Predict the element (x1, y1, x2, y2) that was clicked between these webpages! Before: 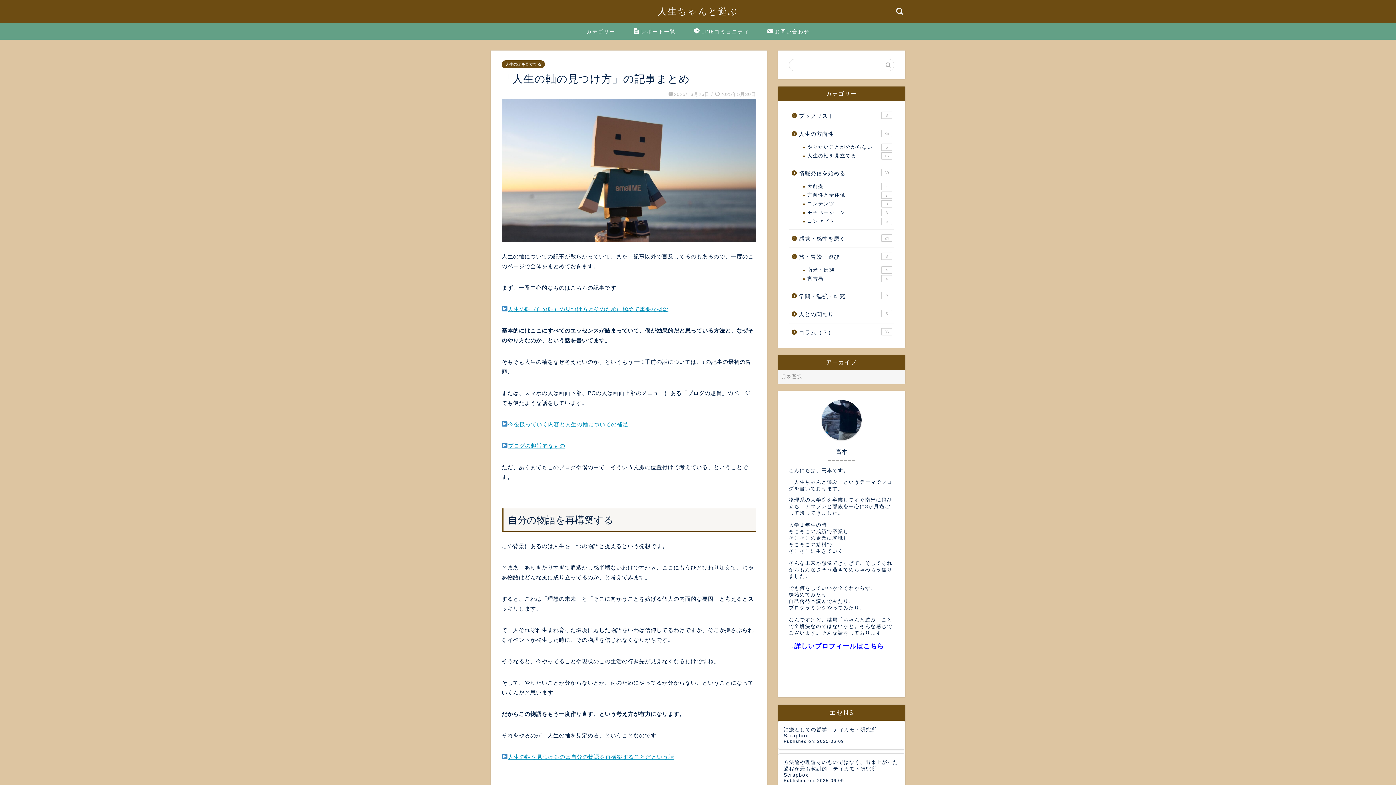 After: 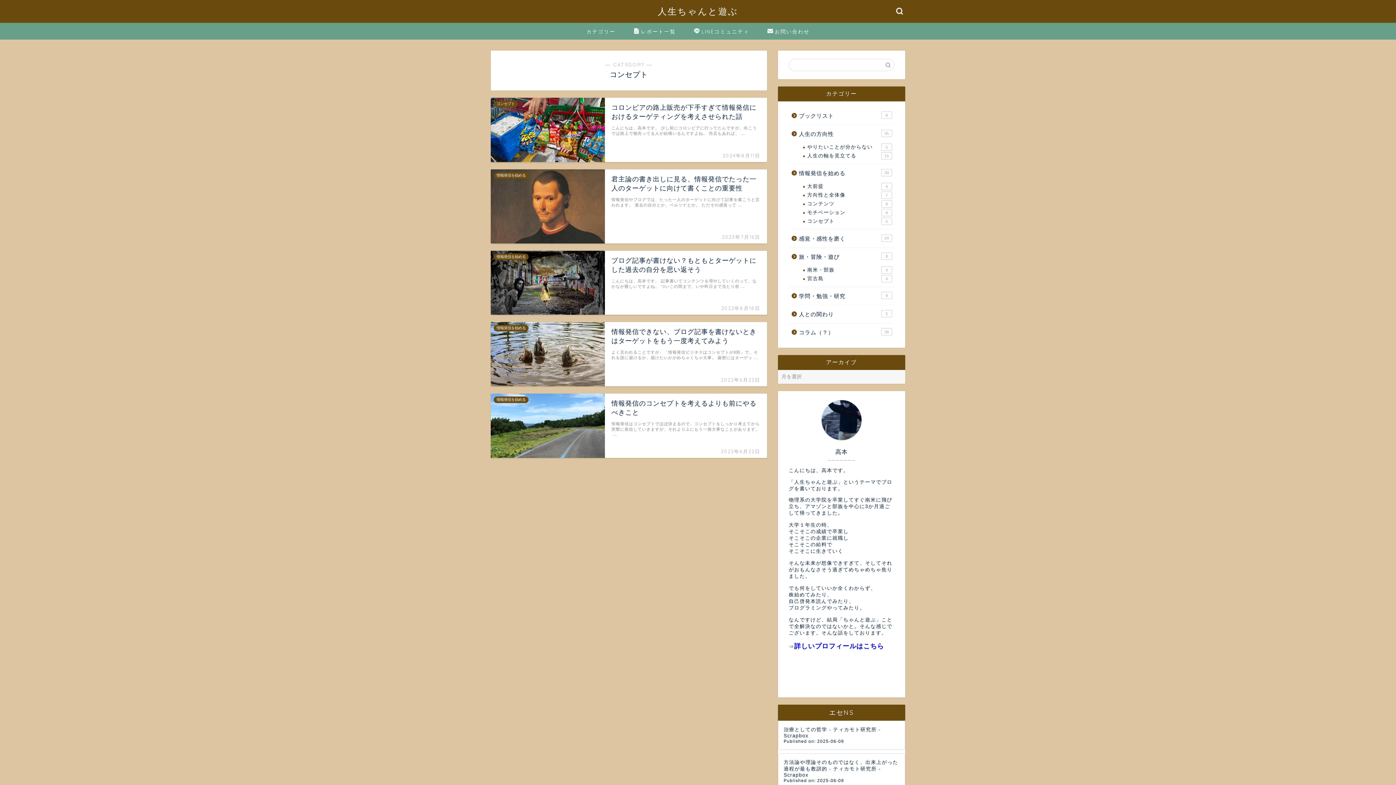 Action: label: コンセプト
5 bbox: (798, 217, 893, 225)